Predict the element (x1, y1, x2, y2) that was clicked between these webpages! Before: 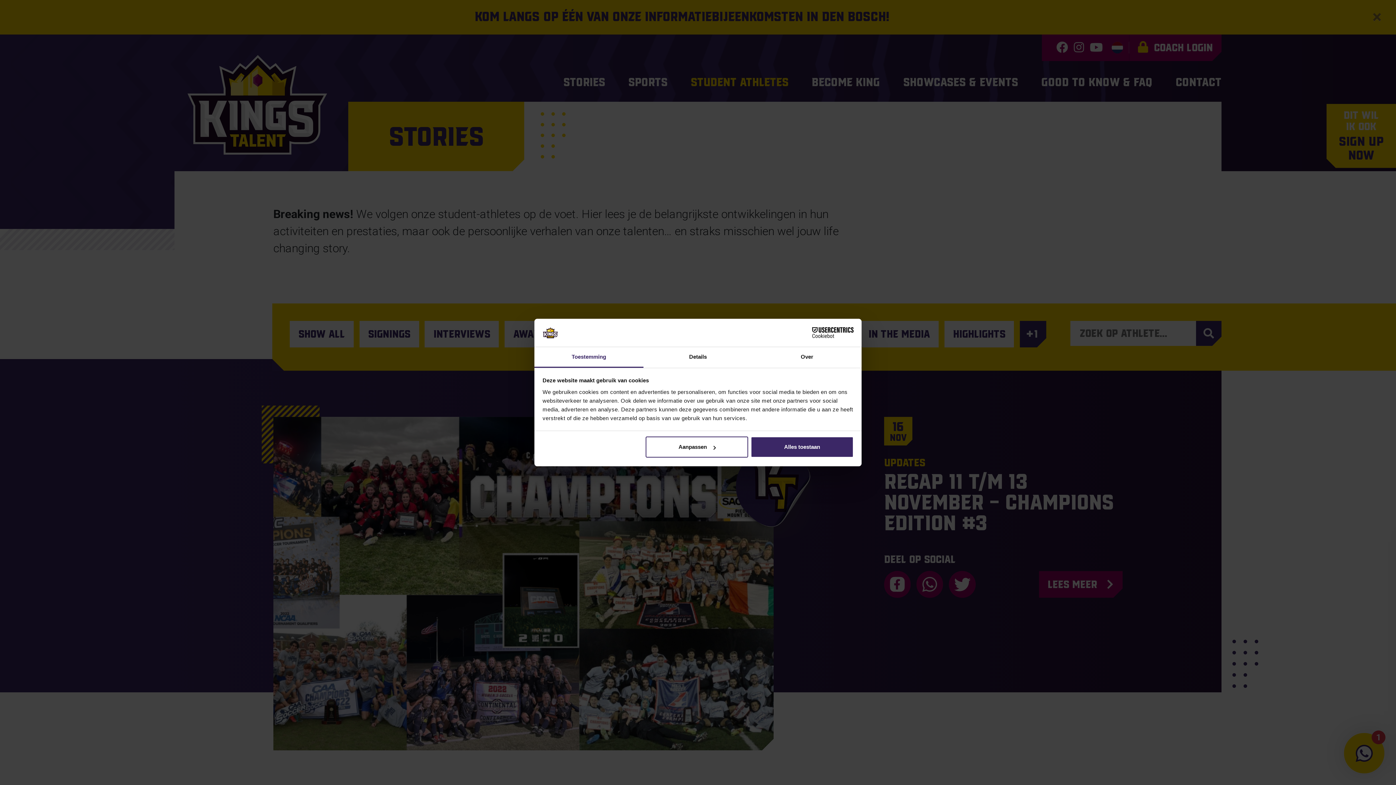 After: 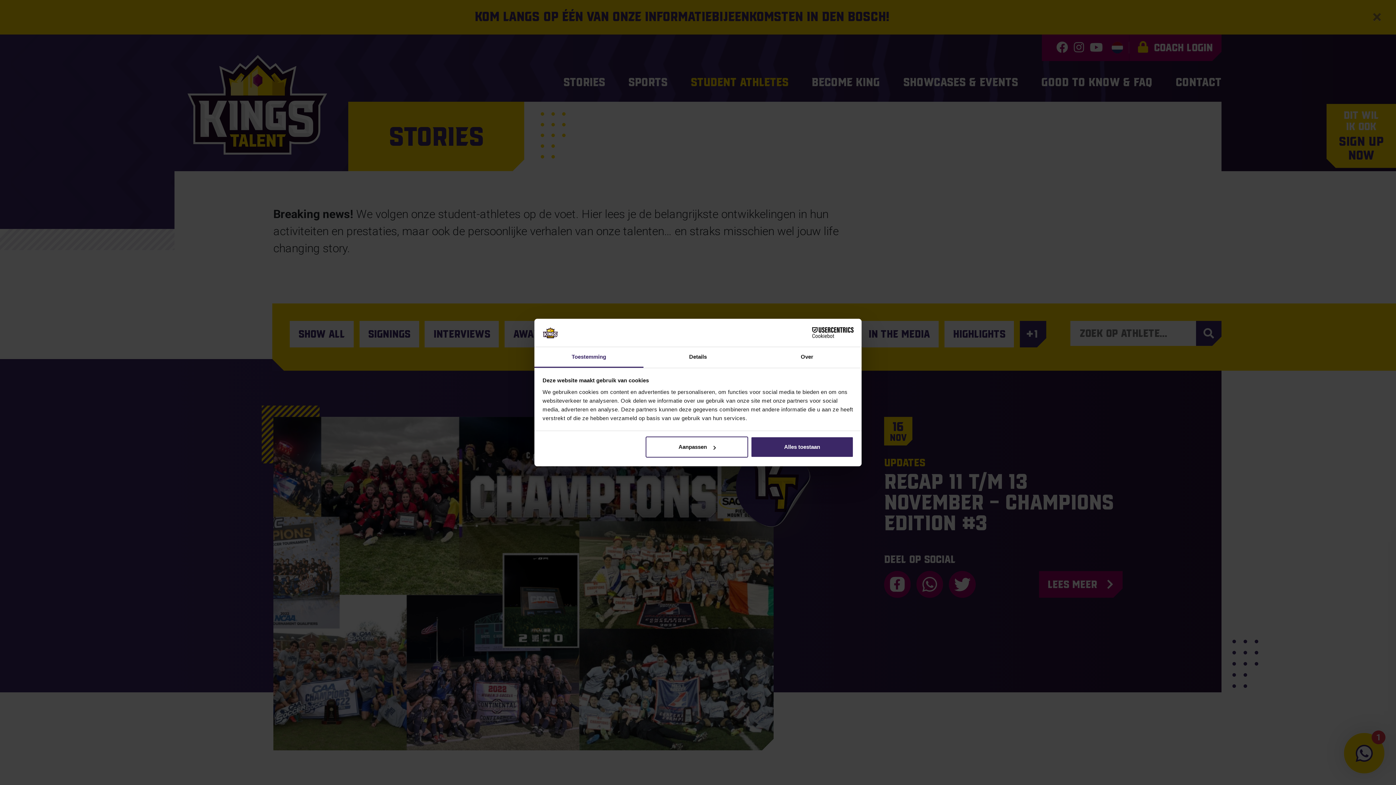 Action: label: Cookiebot - opens in a new window bbox: (790, 327, 853, 338)